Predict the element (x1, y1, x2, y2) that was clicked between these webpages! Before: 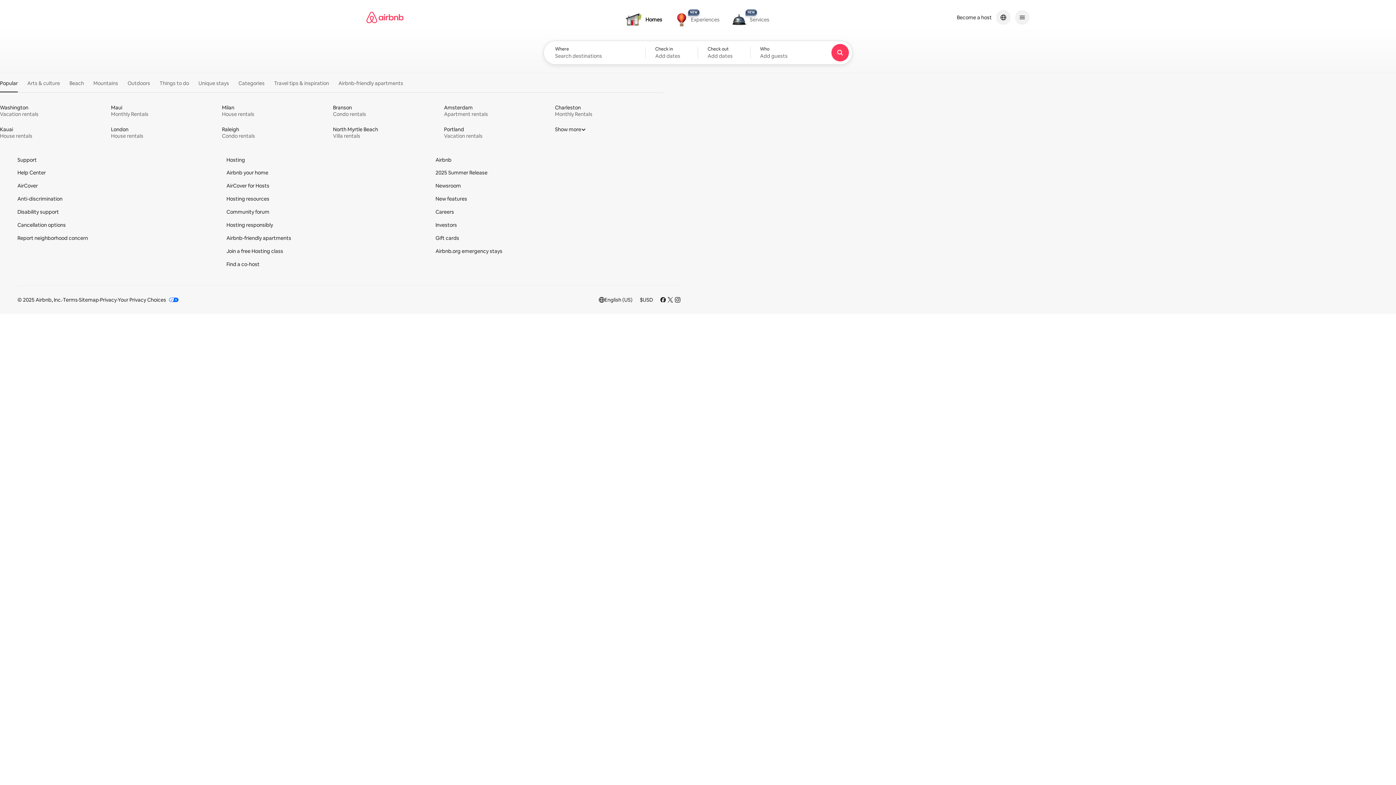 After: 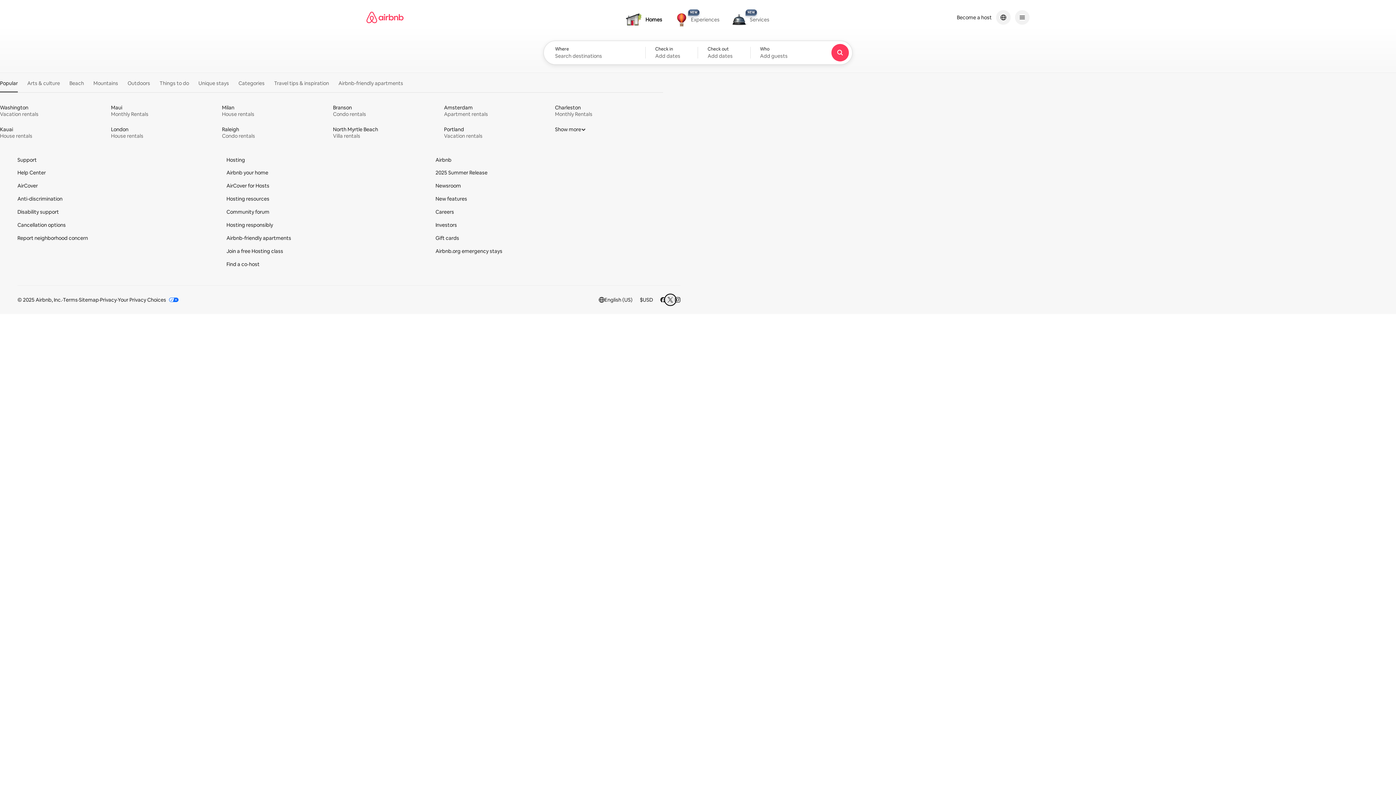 Action: label: Navigate to Twitter bbox: (667, 297, 673, 302)